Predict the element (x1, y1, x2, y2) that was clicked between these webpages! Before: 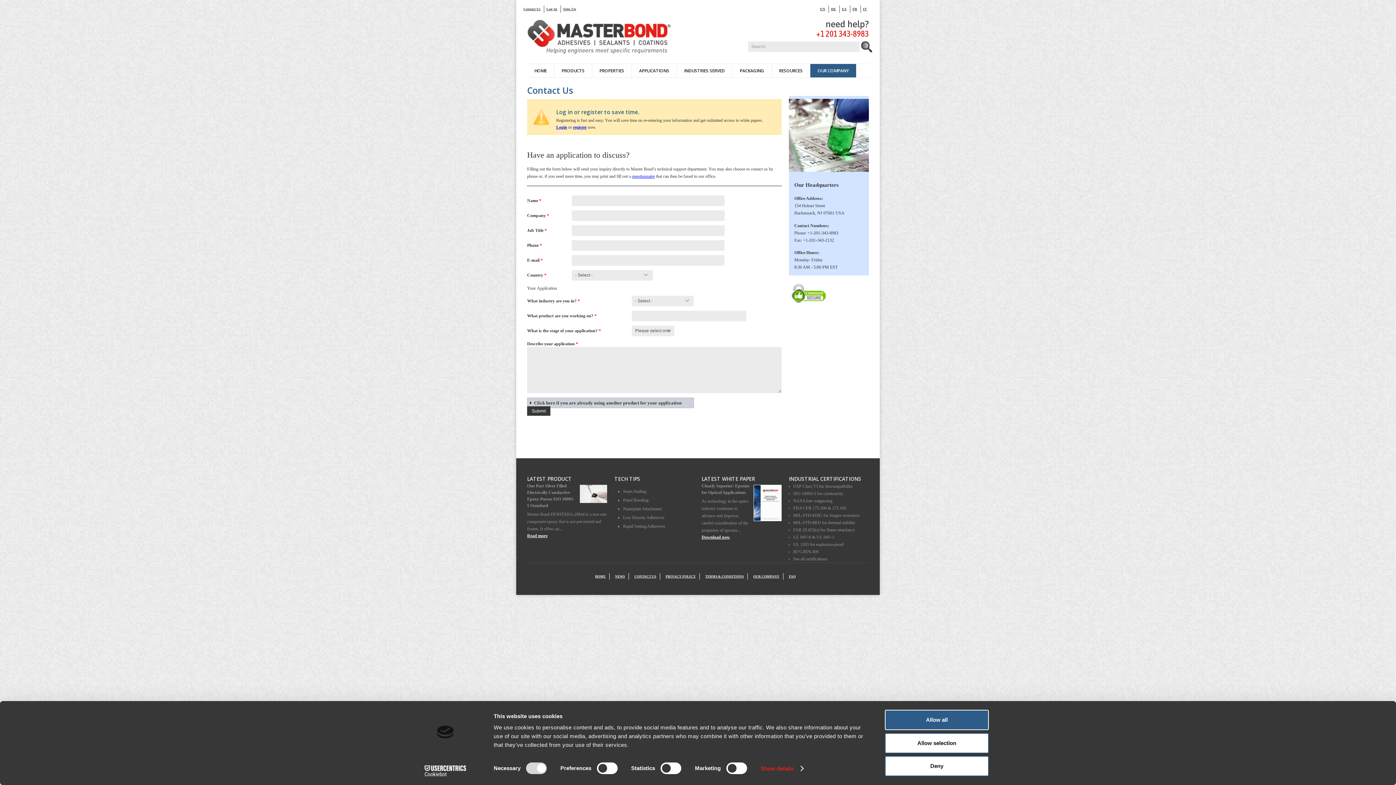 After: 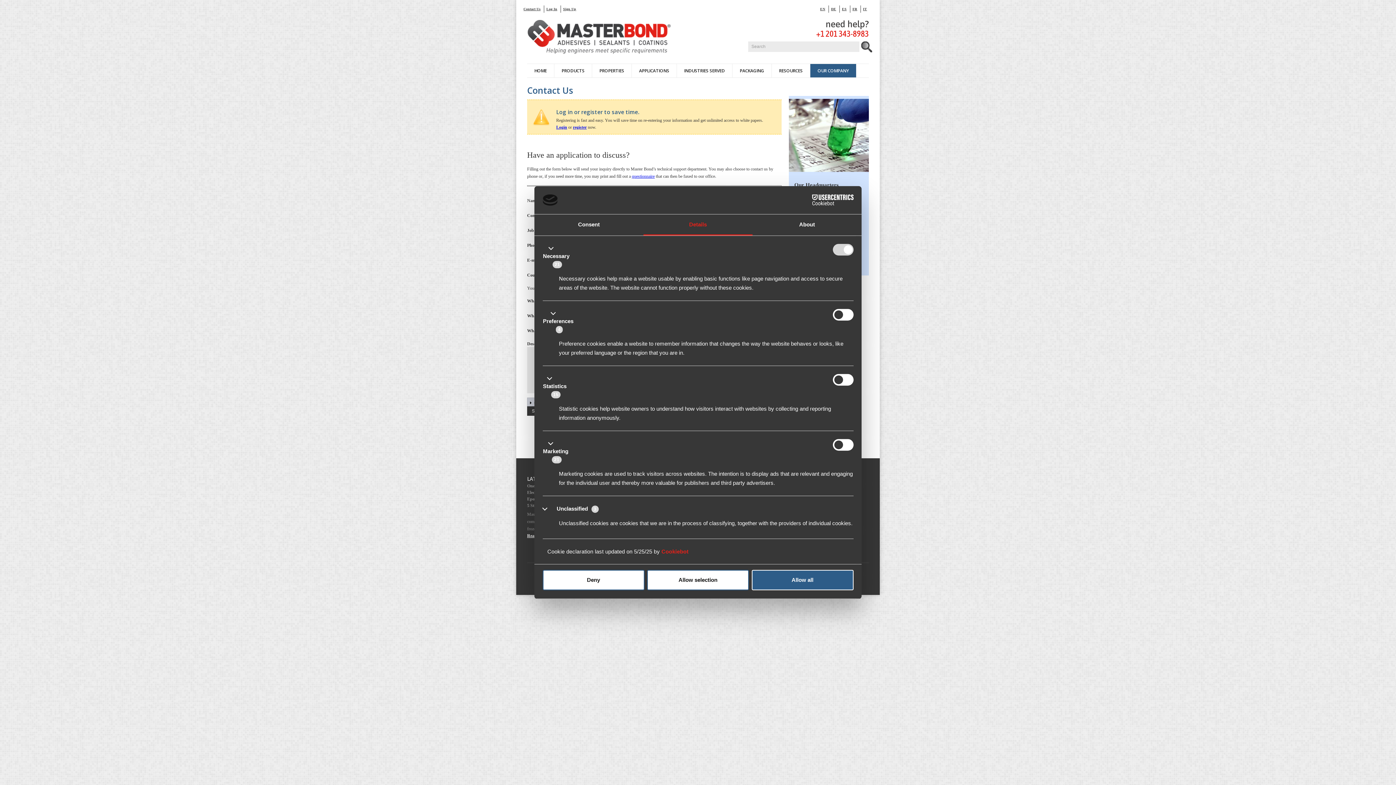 Action: bbox: (760, 763, 803, 774) label: Show details